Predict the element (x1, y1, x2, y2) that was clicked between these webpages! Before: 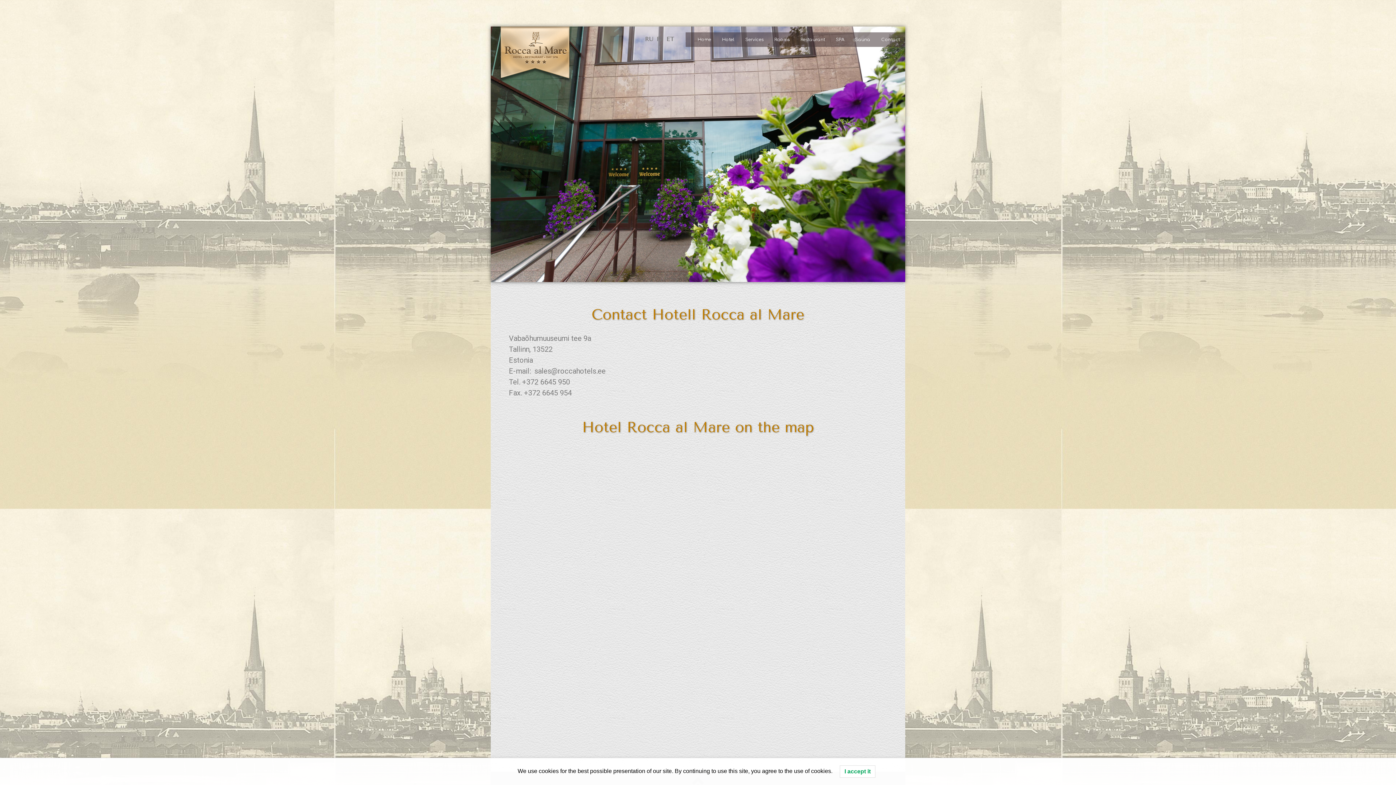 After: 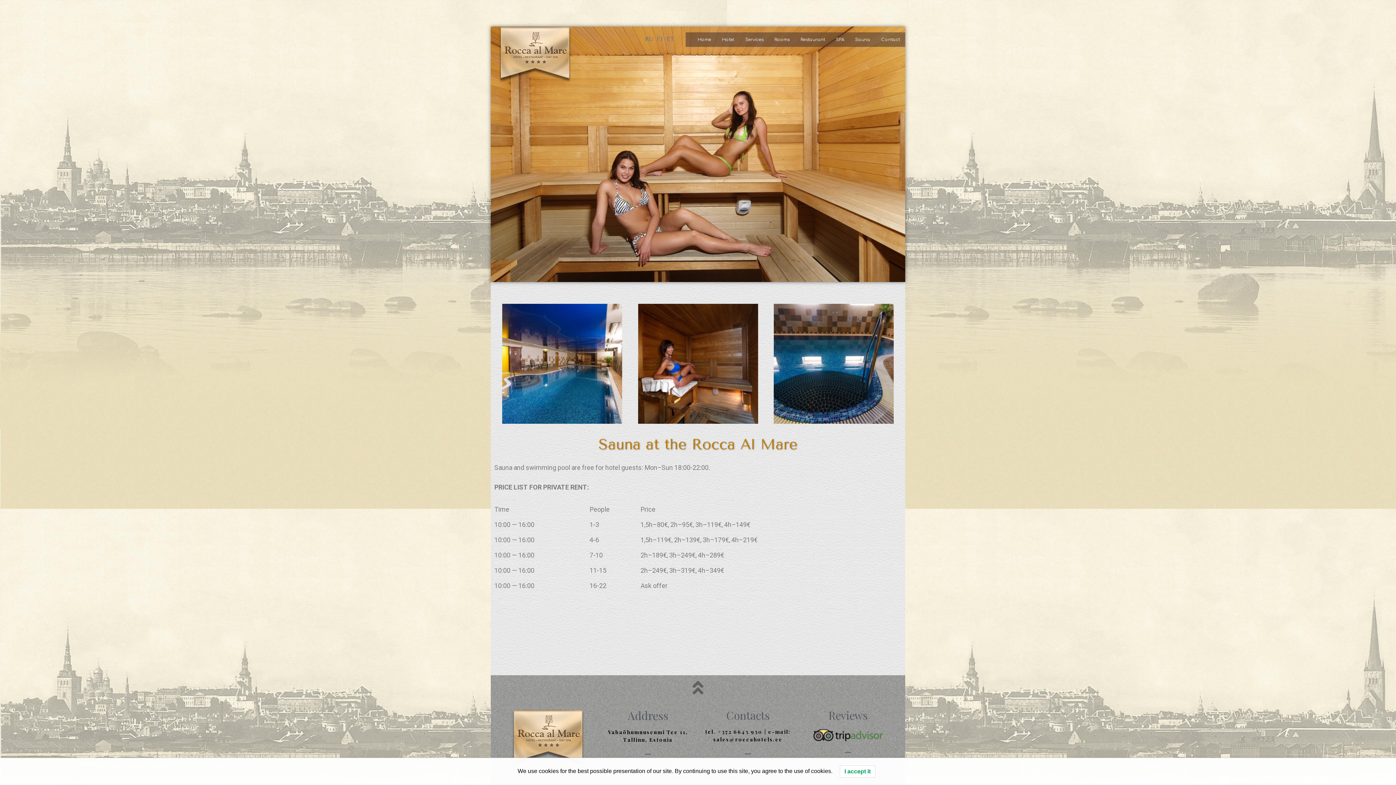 Action: bbox: (849, 32, 876, 46) label: Sauna